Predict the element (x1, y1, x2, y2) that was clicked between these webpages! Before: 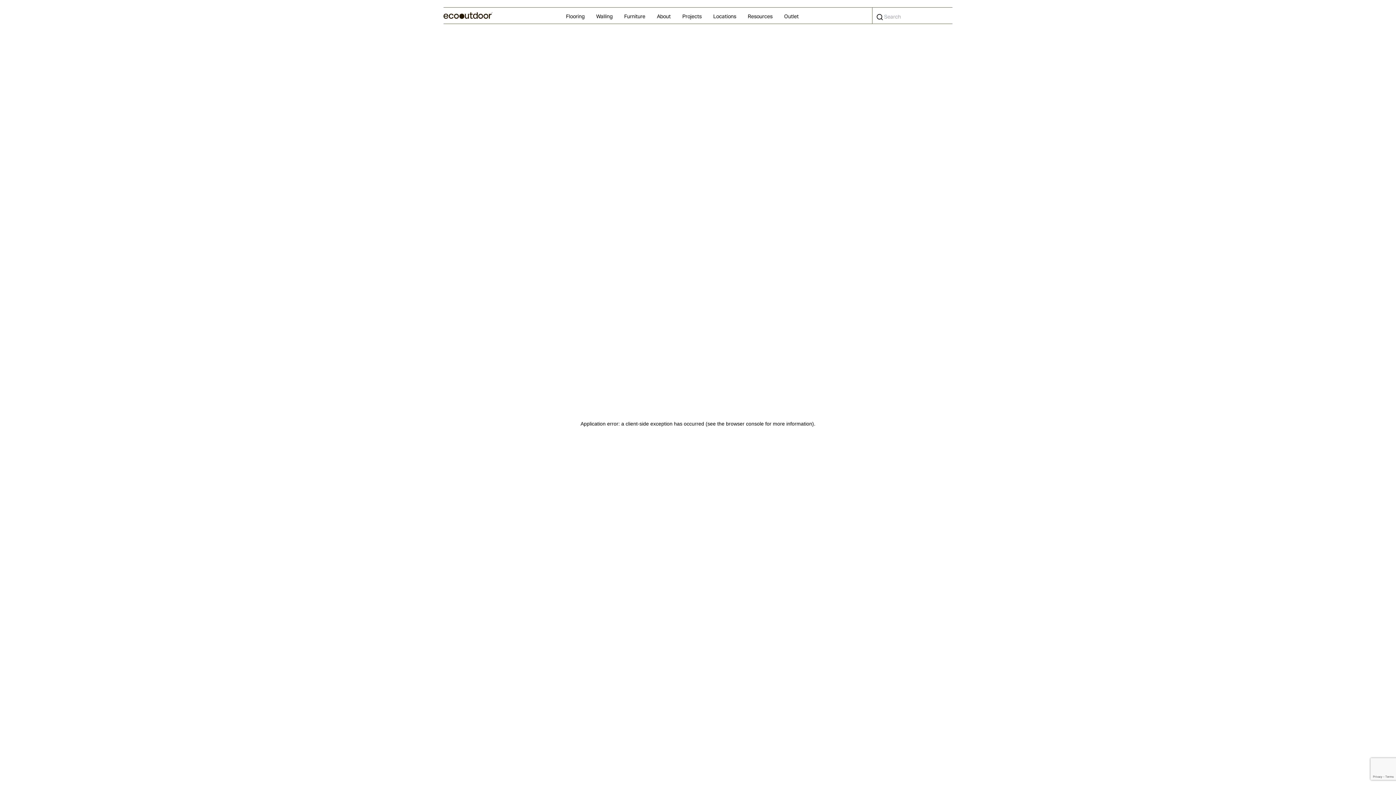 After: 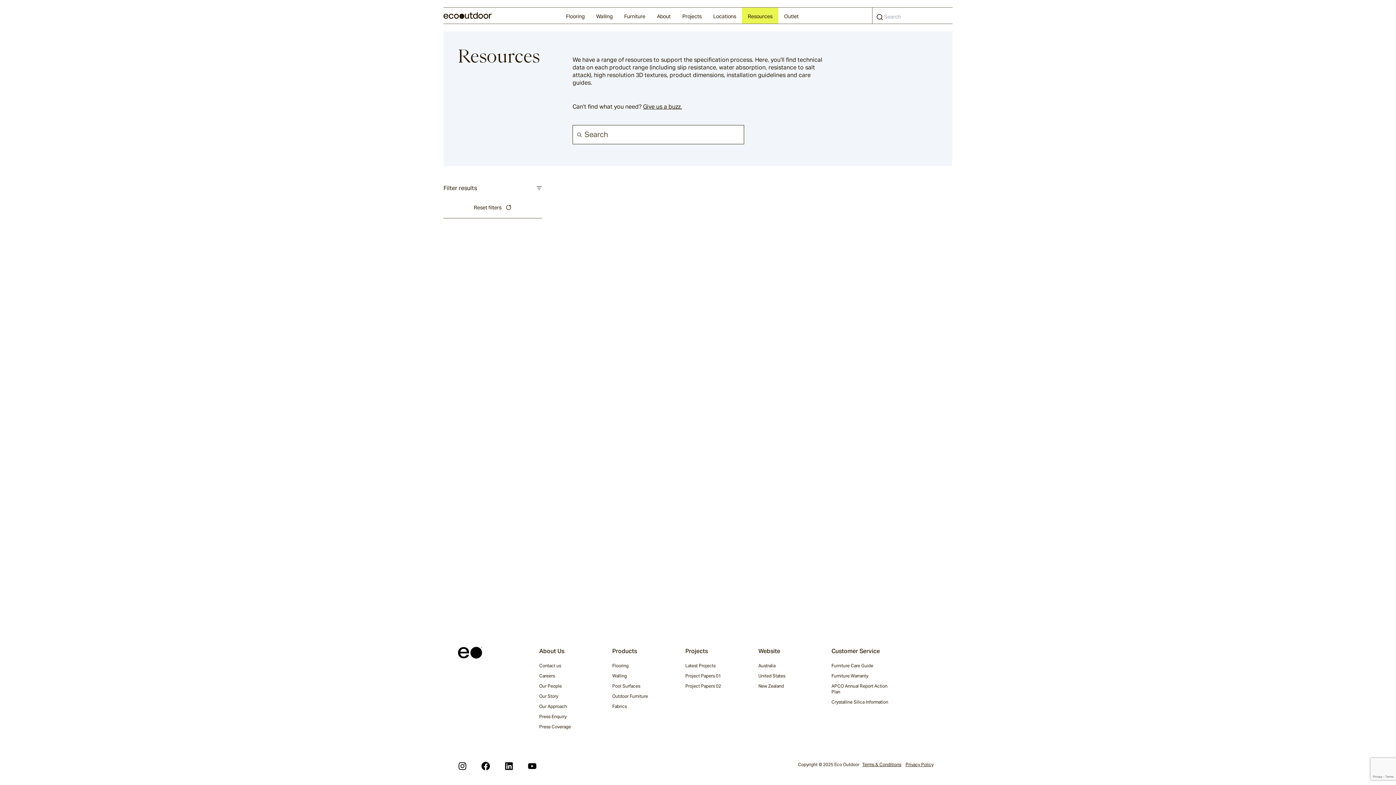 Action: bbox: (742, 7, 778, 23) label: Resources